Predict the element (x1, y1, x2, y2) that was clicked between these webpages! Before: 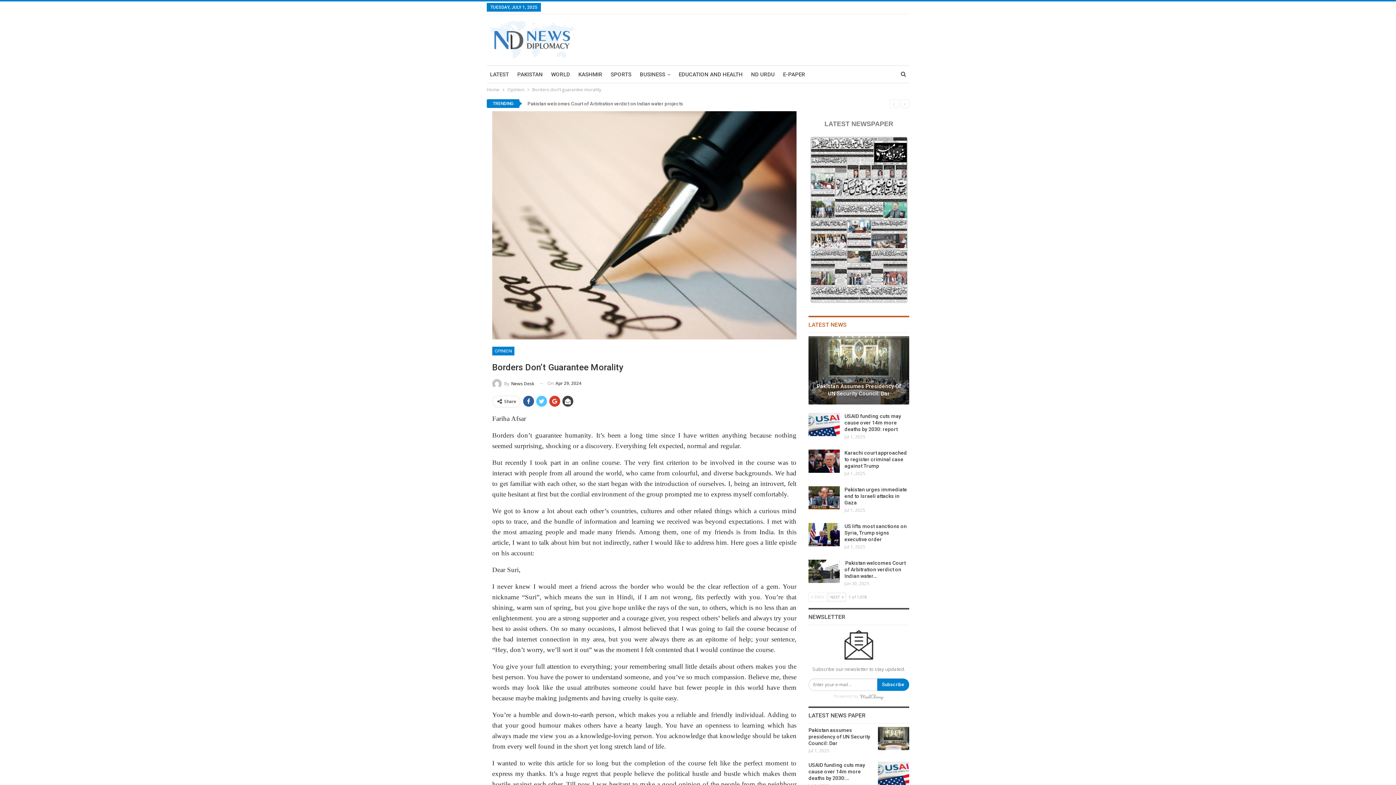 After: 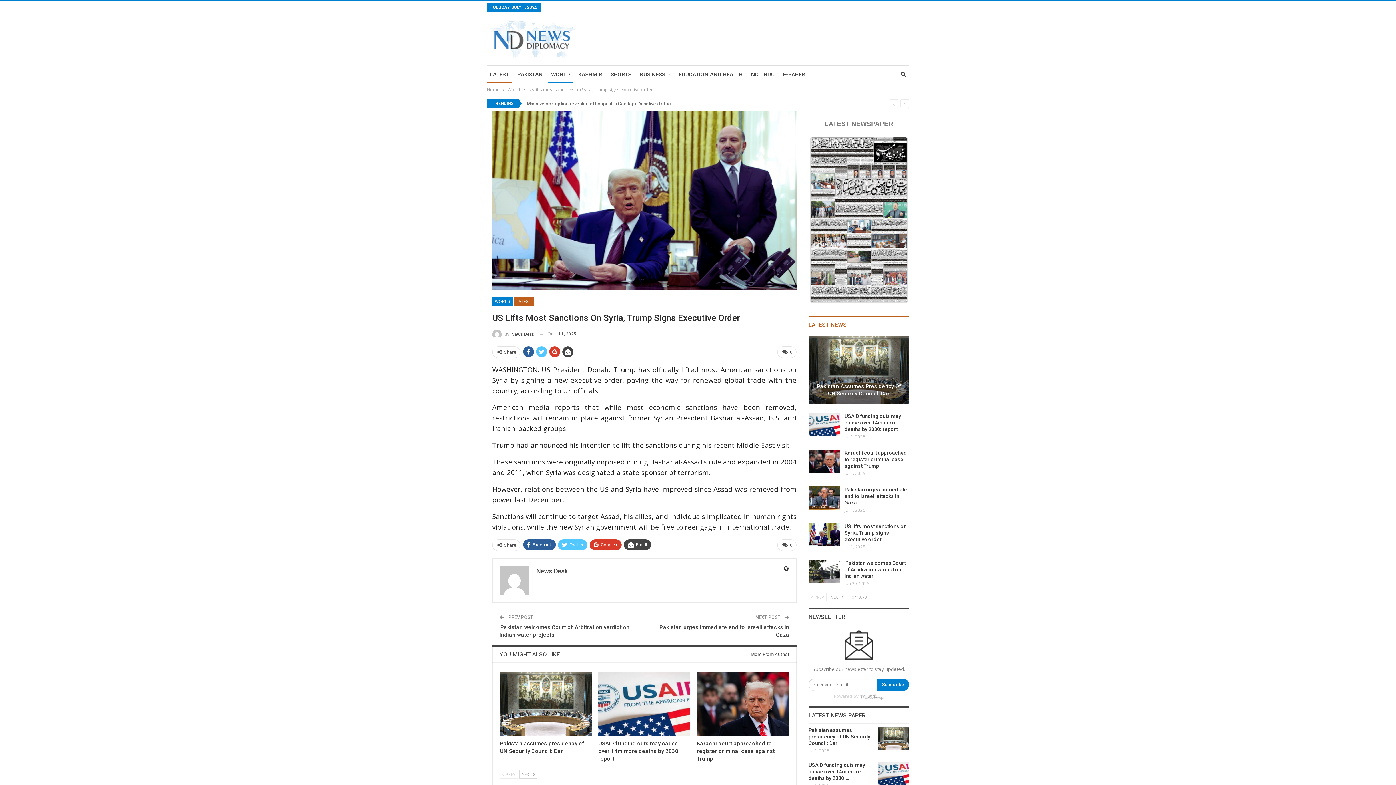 Action: label: US lifts most sanctions on Syria, Trump signs executive order bbox: (844, 523, 906, 542)